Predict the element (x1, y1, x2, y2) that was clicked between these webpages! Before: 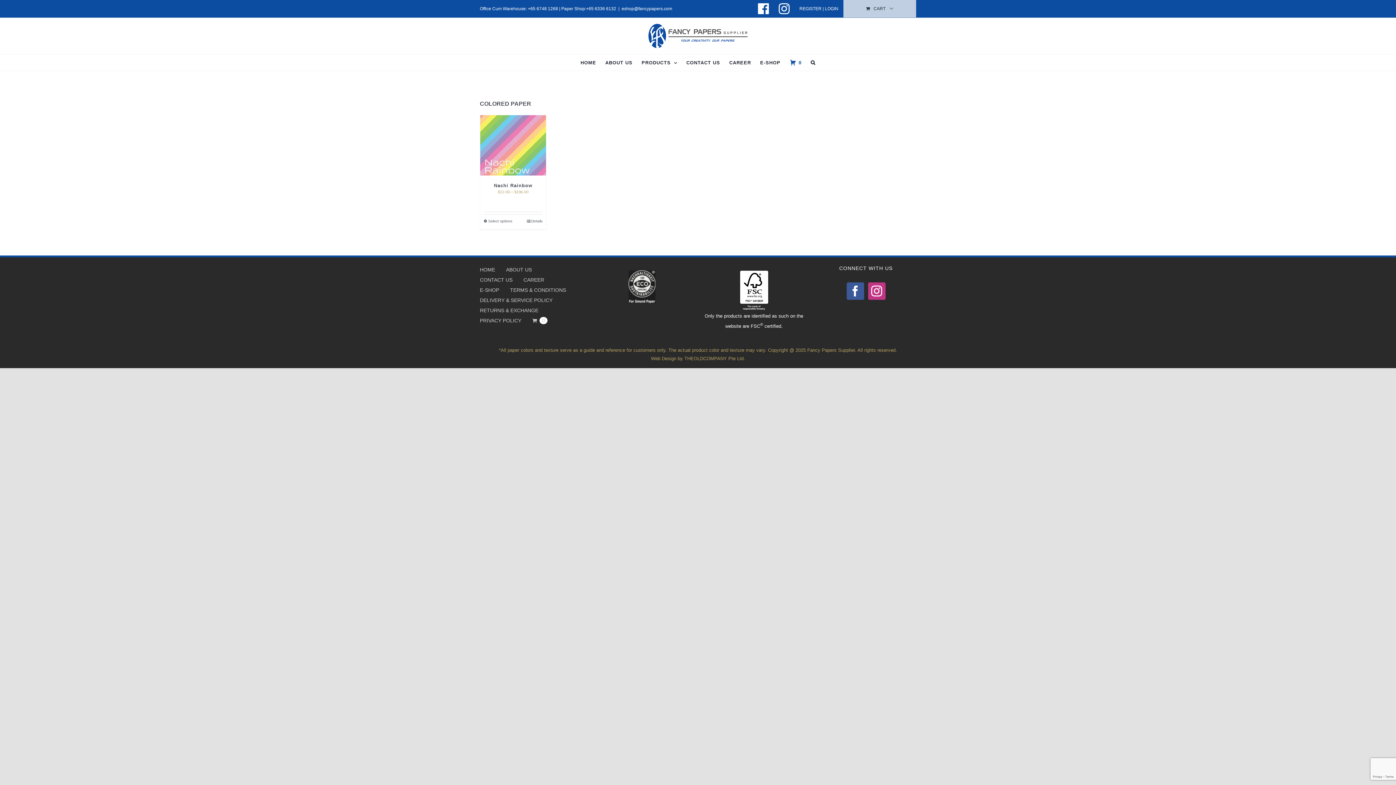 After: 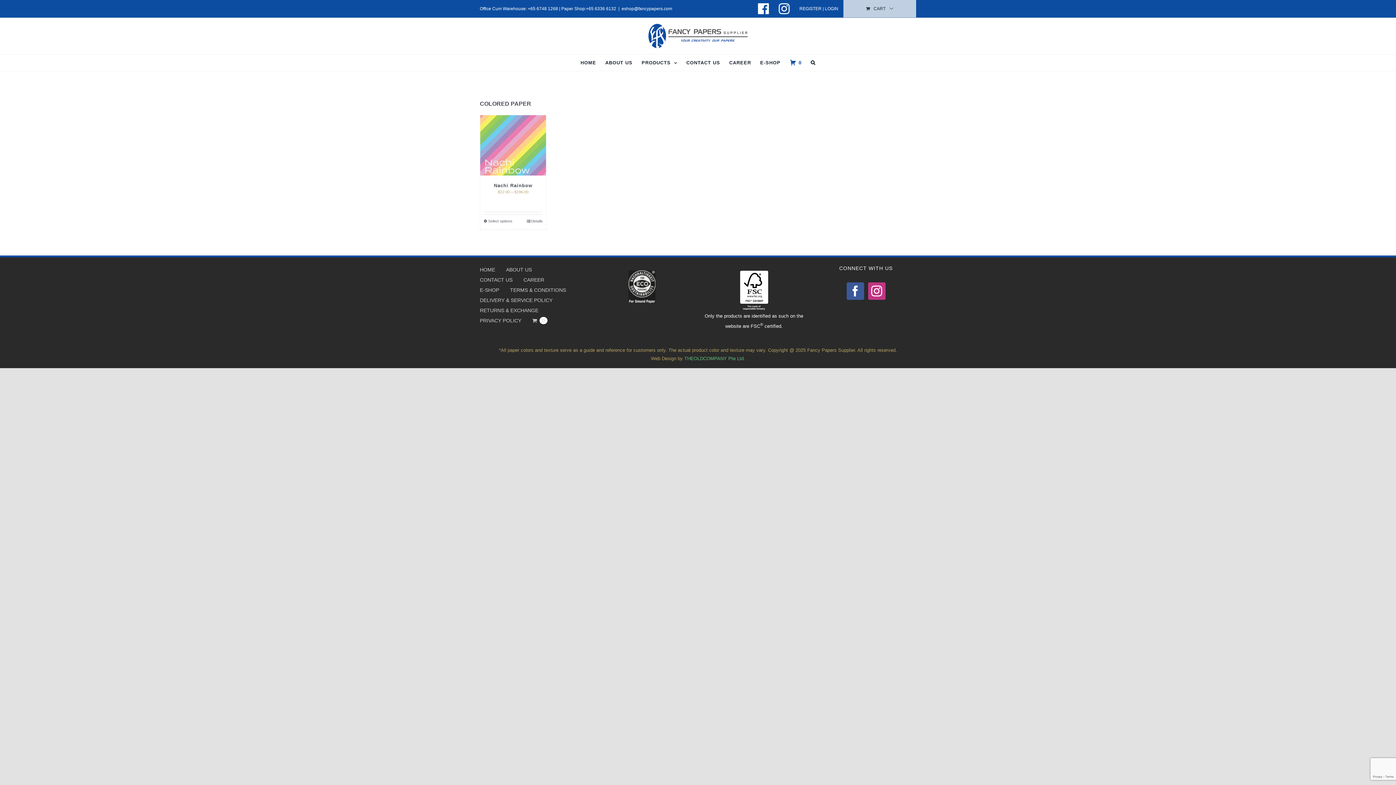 Action: bbox: (684, 355, 745, 361) label: THEOLDCOMPANY Pte Ltd.